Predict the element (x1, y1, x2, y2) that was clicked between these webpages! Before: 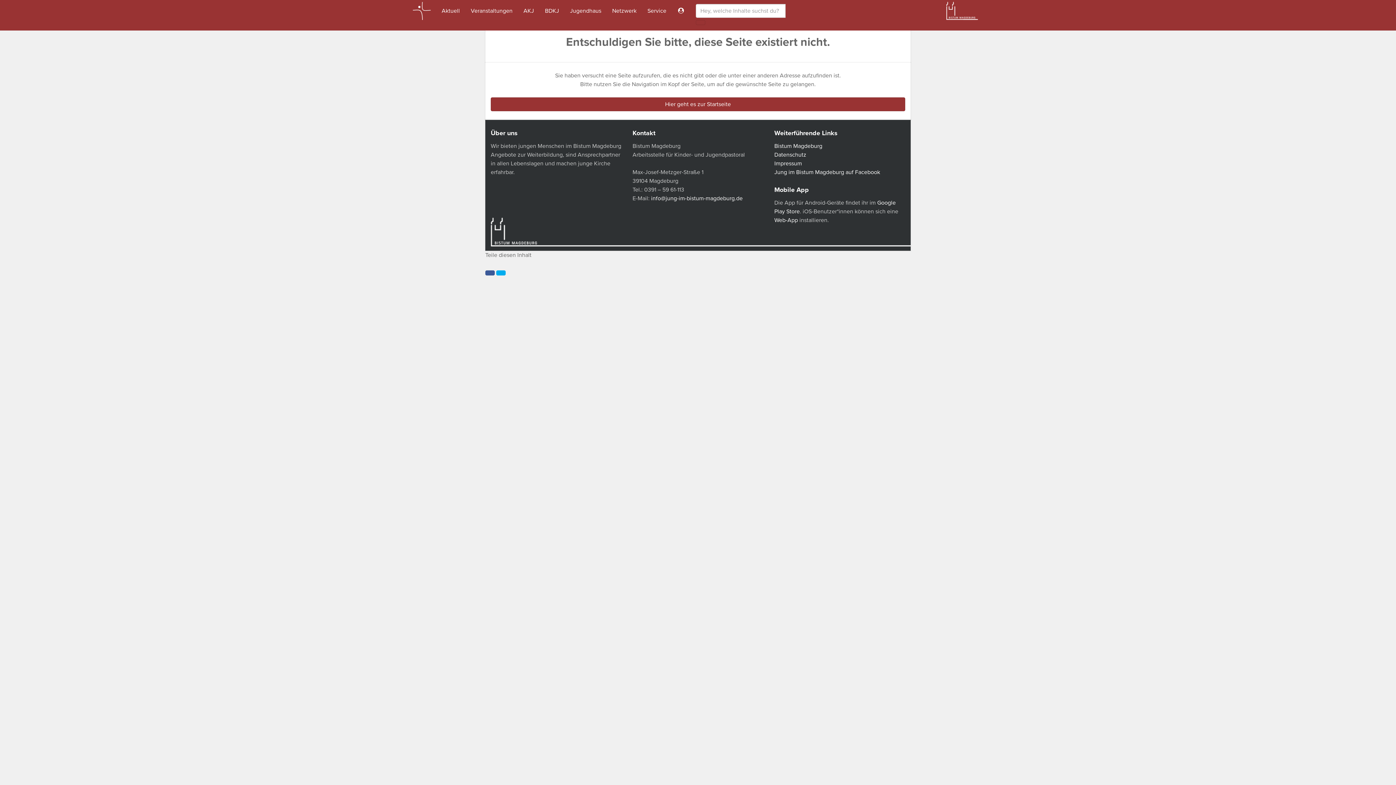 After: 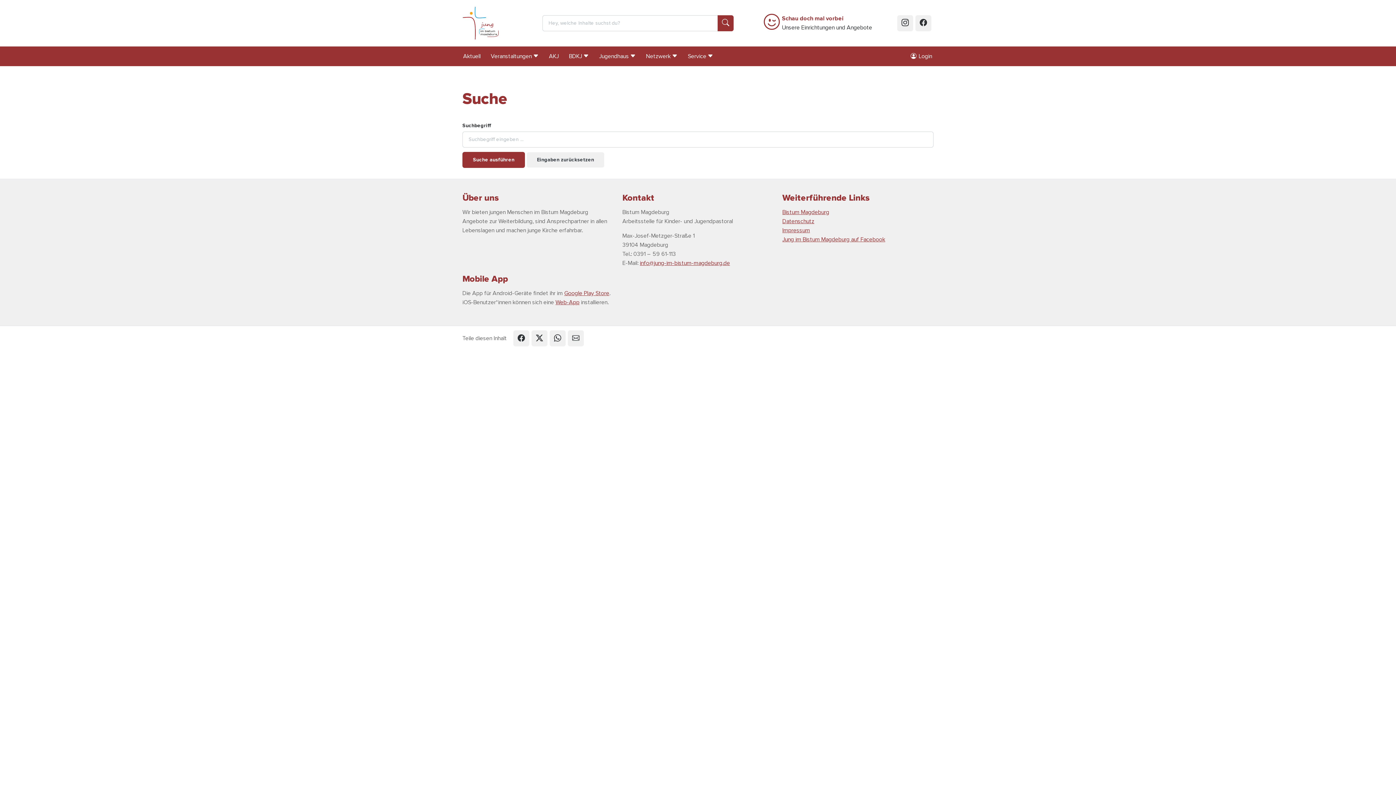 Action: bbox: (695, 20, 705, 25)